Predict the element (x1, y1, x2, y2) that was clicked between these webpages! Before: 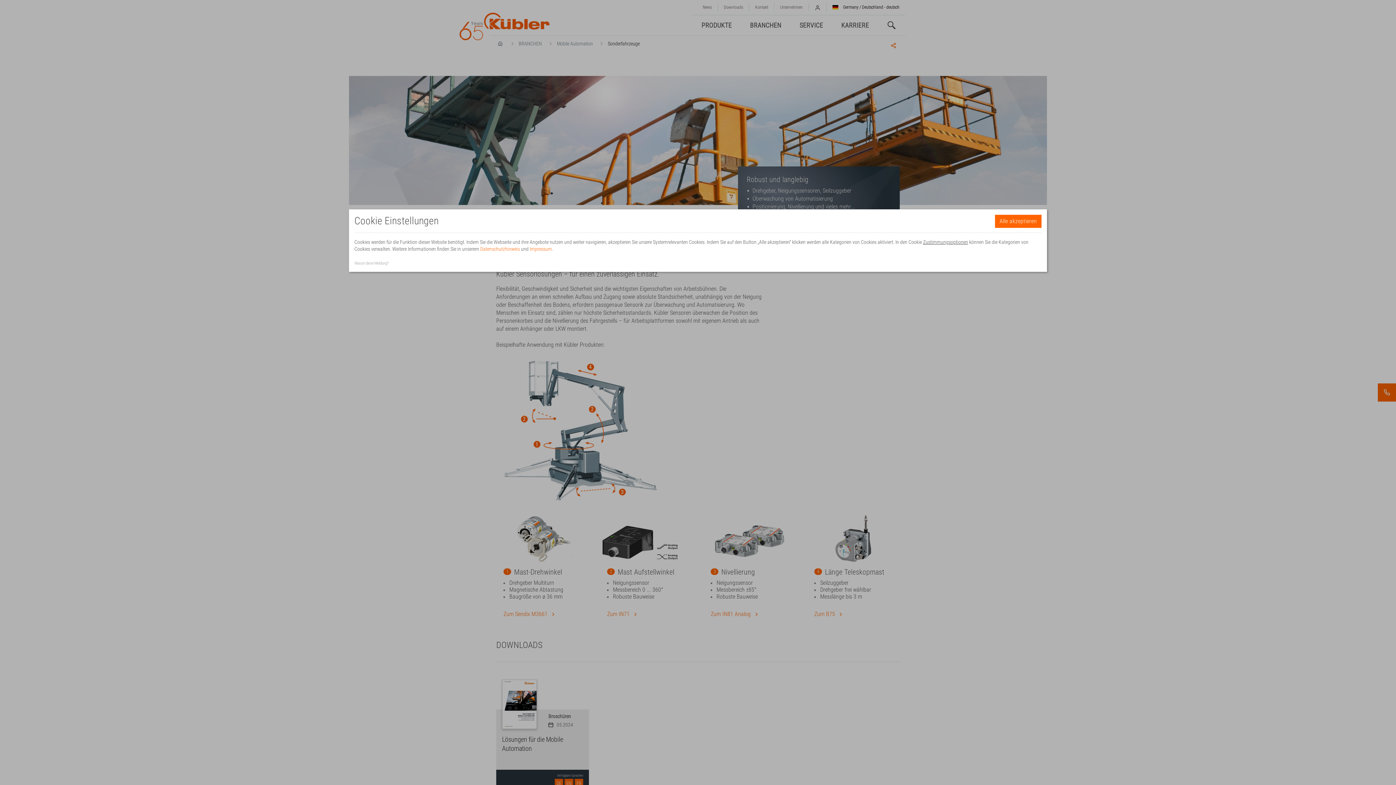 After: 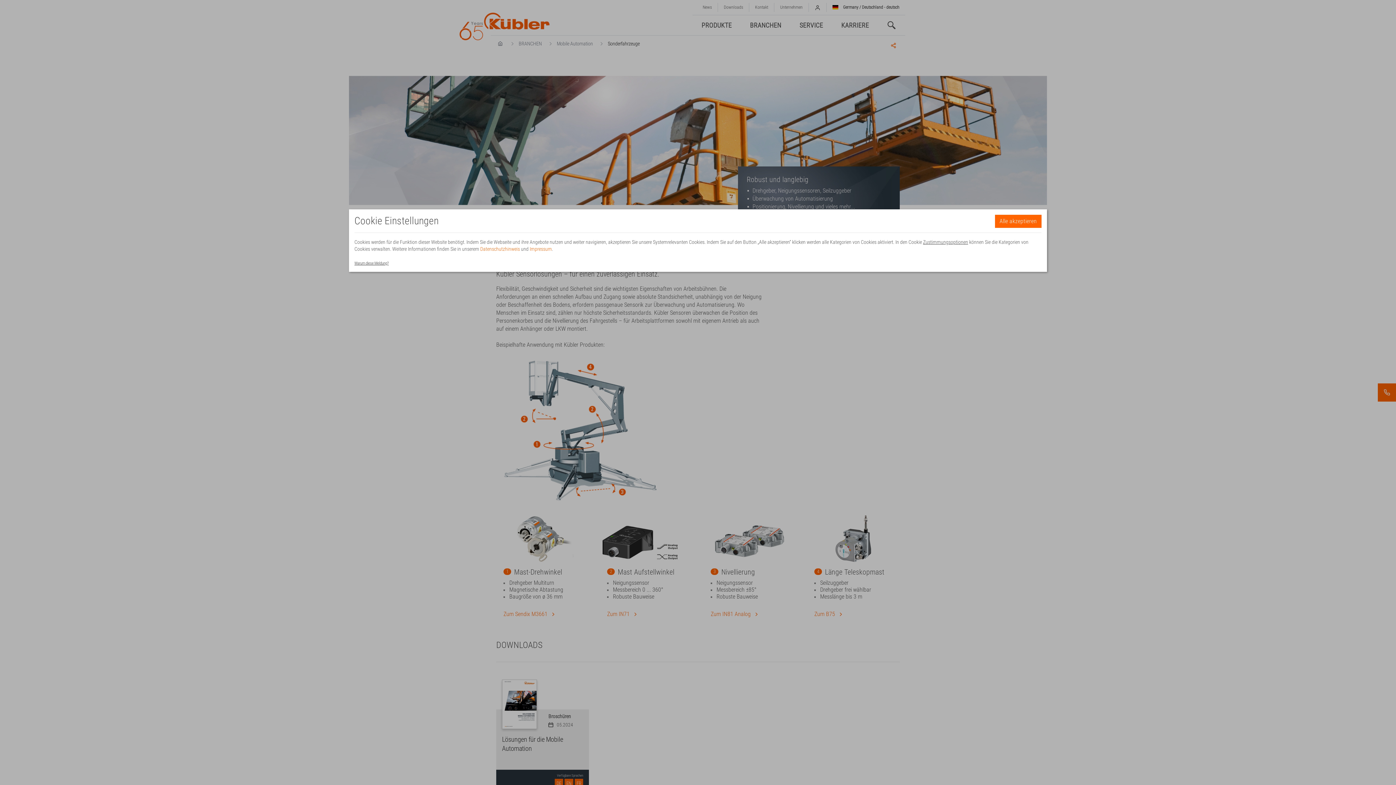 Action: bbox: (354, 261, 388, 265) label: Warum diese Meldung?